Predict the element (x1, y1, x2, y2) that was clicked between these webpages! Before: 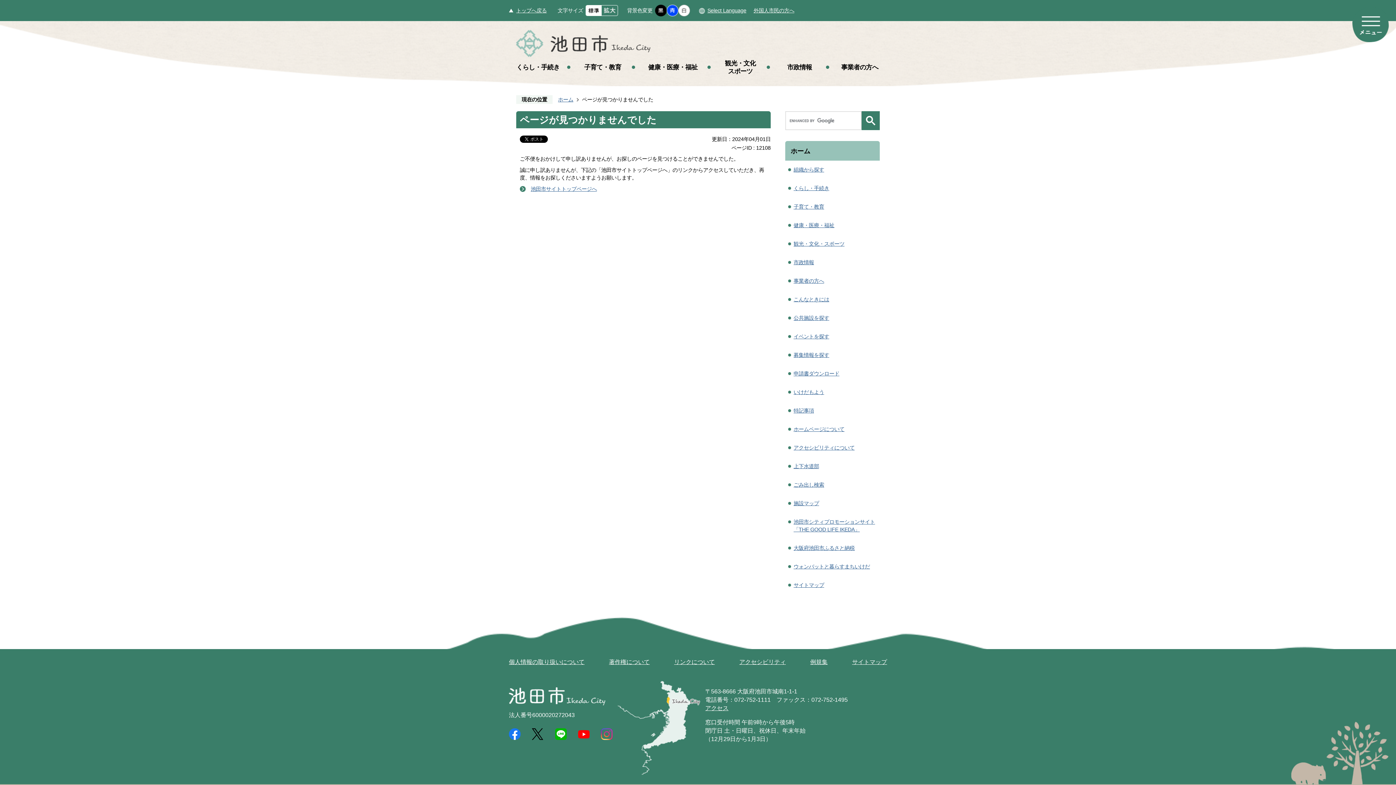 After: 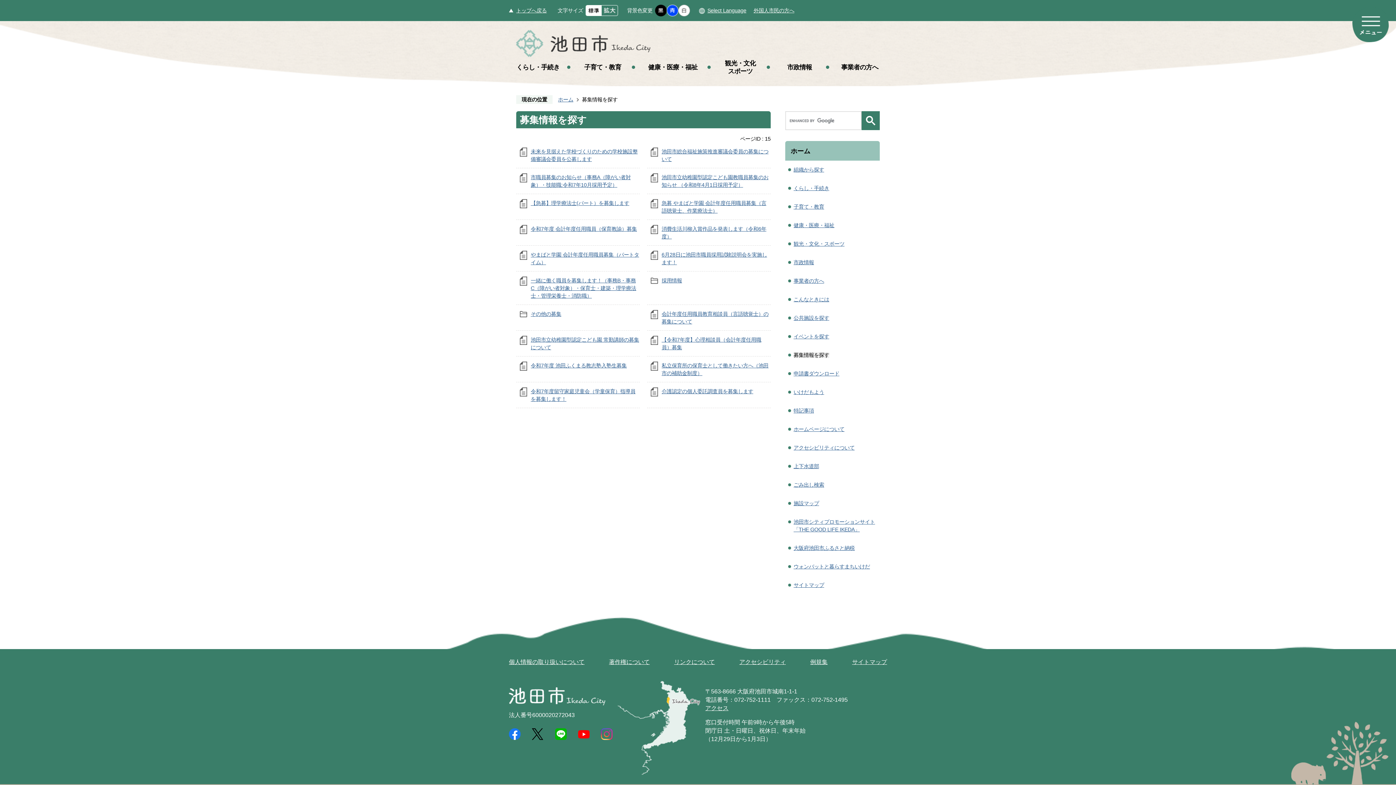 Action: bbox: (793, 352, 833, 358) label: 募集情報を探す